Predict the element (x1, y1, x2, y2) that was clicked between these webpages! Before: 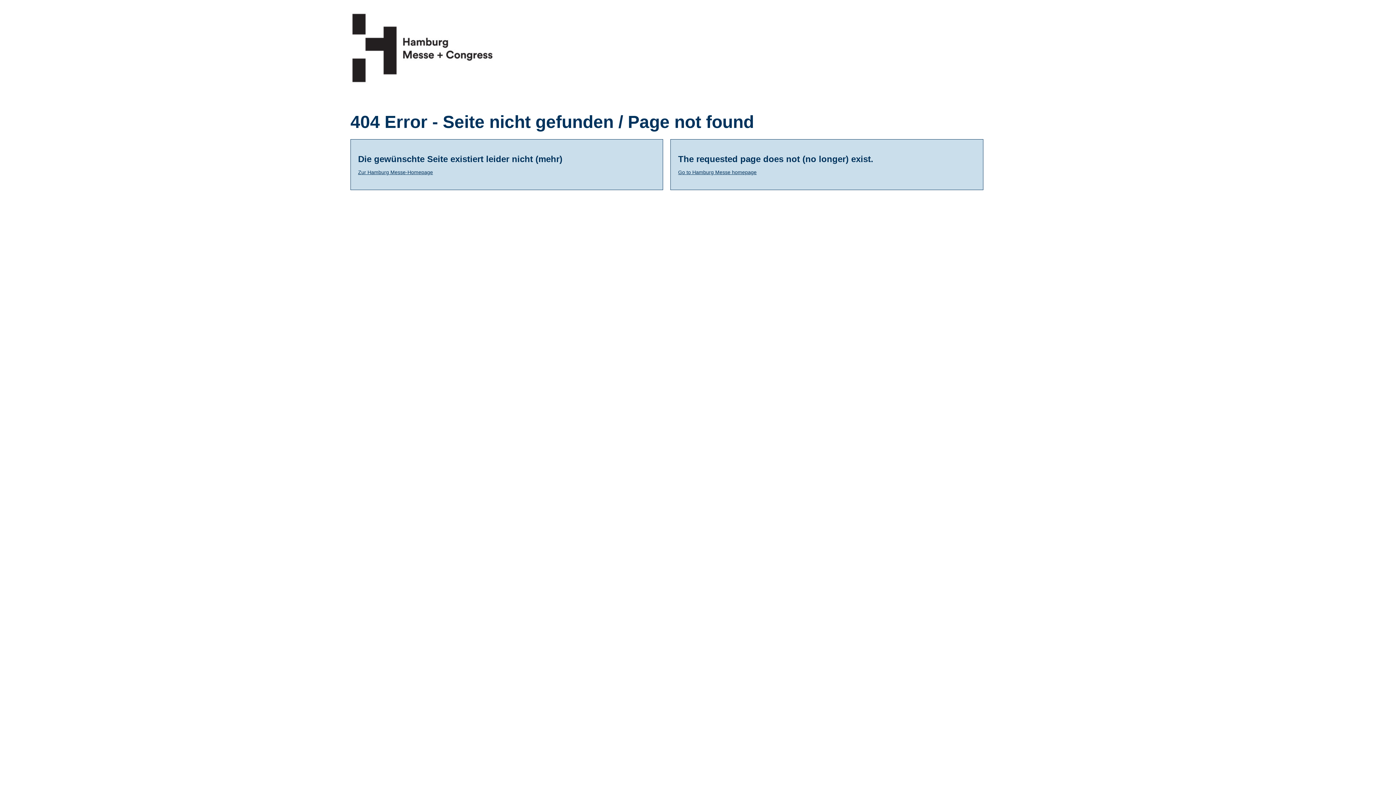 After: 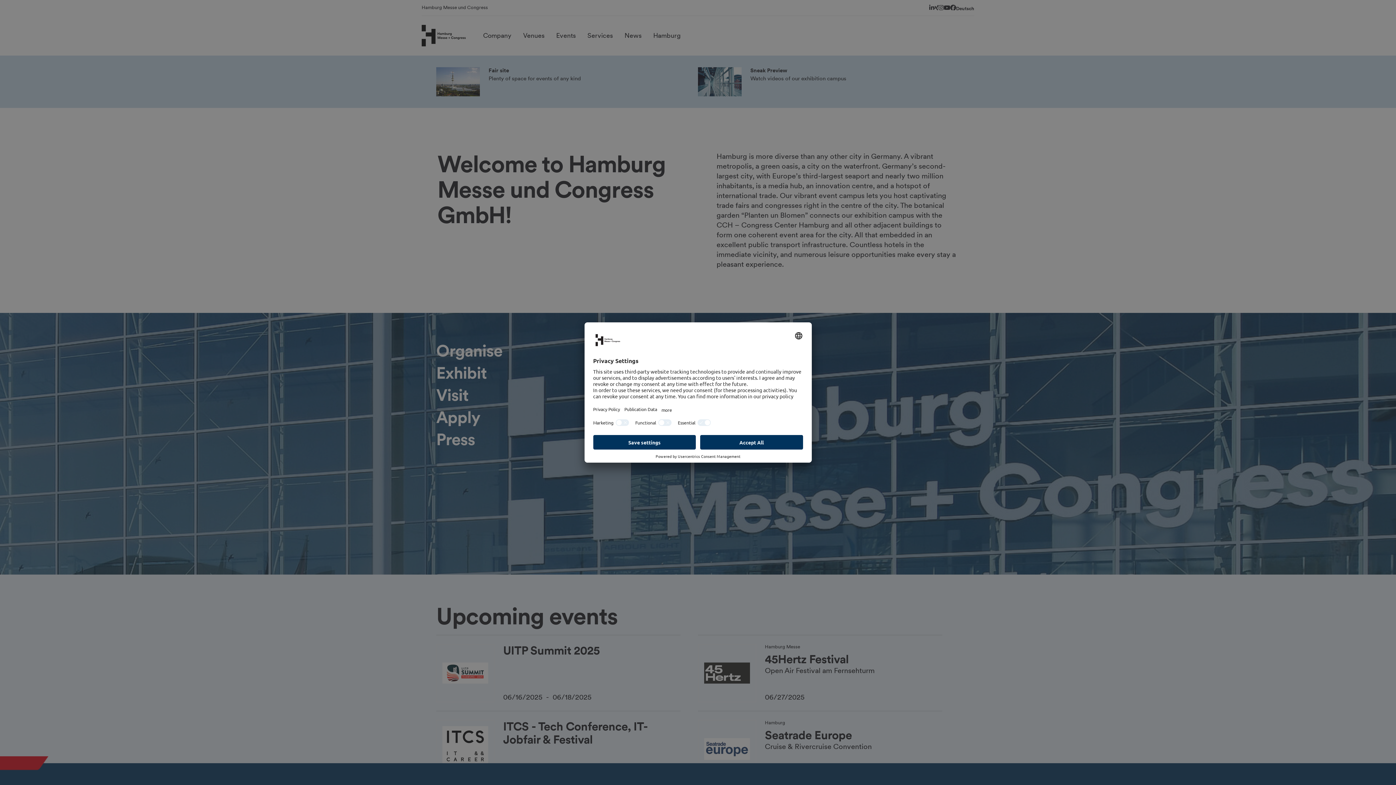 Action: bbox: (678, 169, 756, 175) label: Go to Hamburg Messe homepage